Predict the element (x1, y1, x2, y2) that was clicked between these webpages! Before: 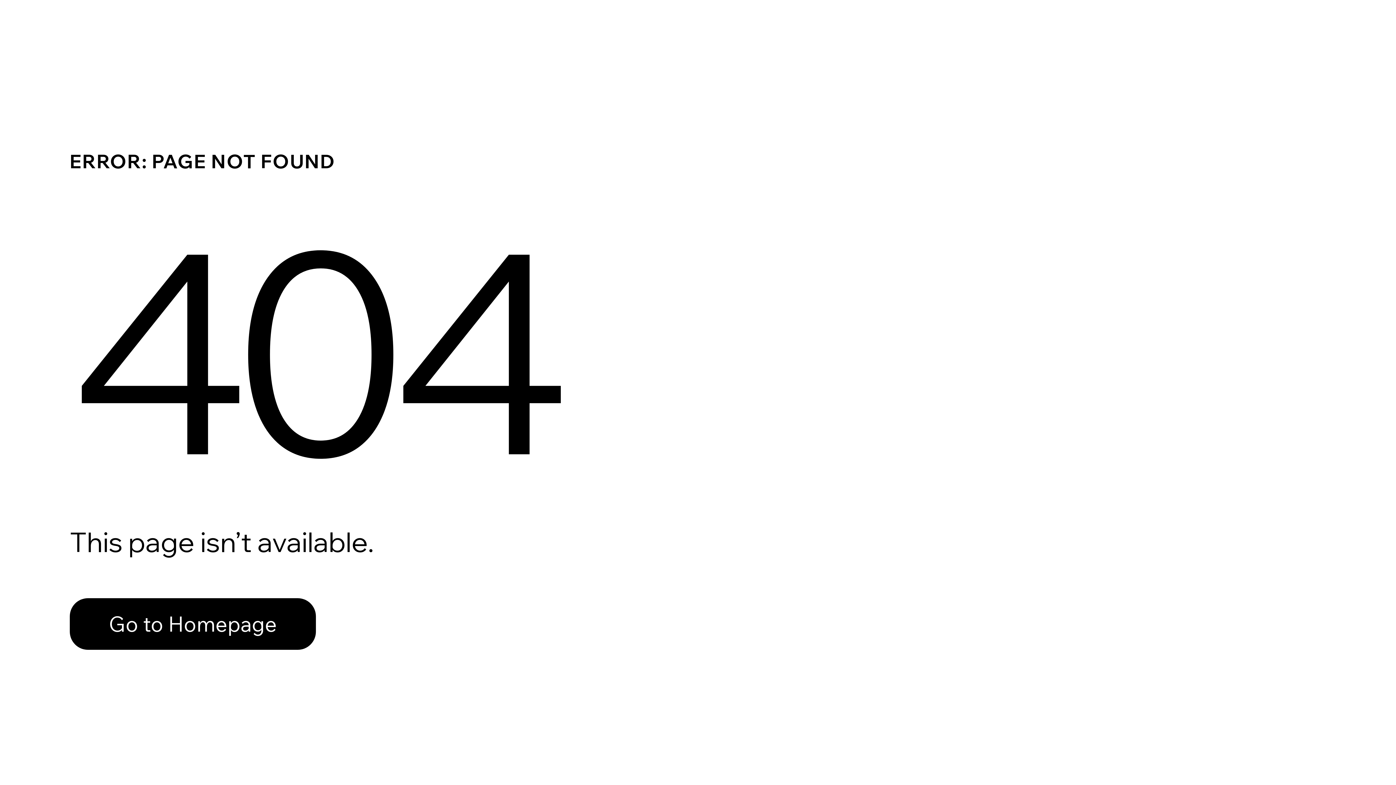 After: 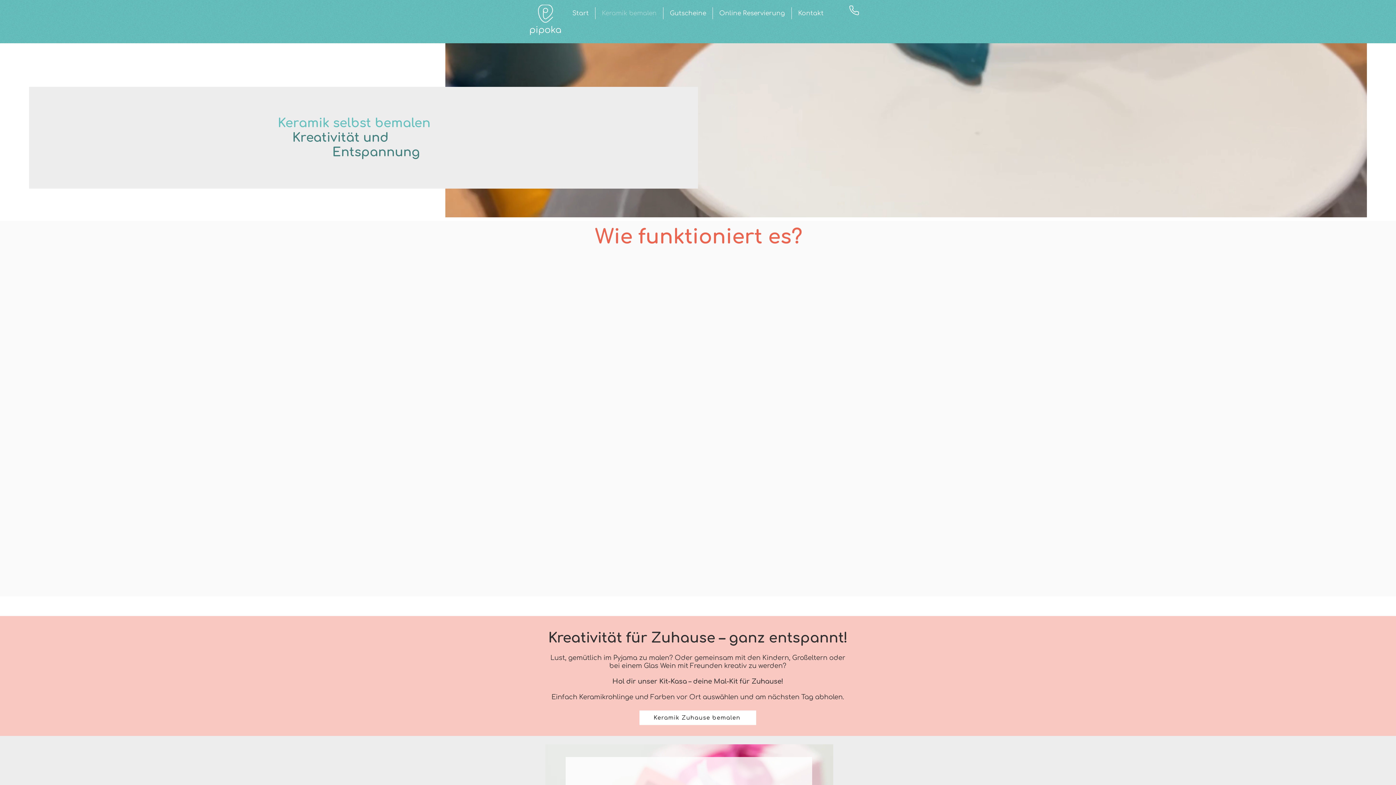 Action: label: Go to Homepage bbox: (69, 598, 316, 650)